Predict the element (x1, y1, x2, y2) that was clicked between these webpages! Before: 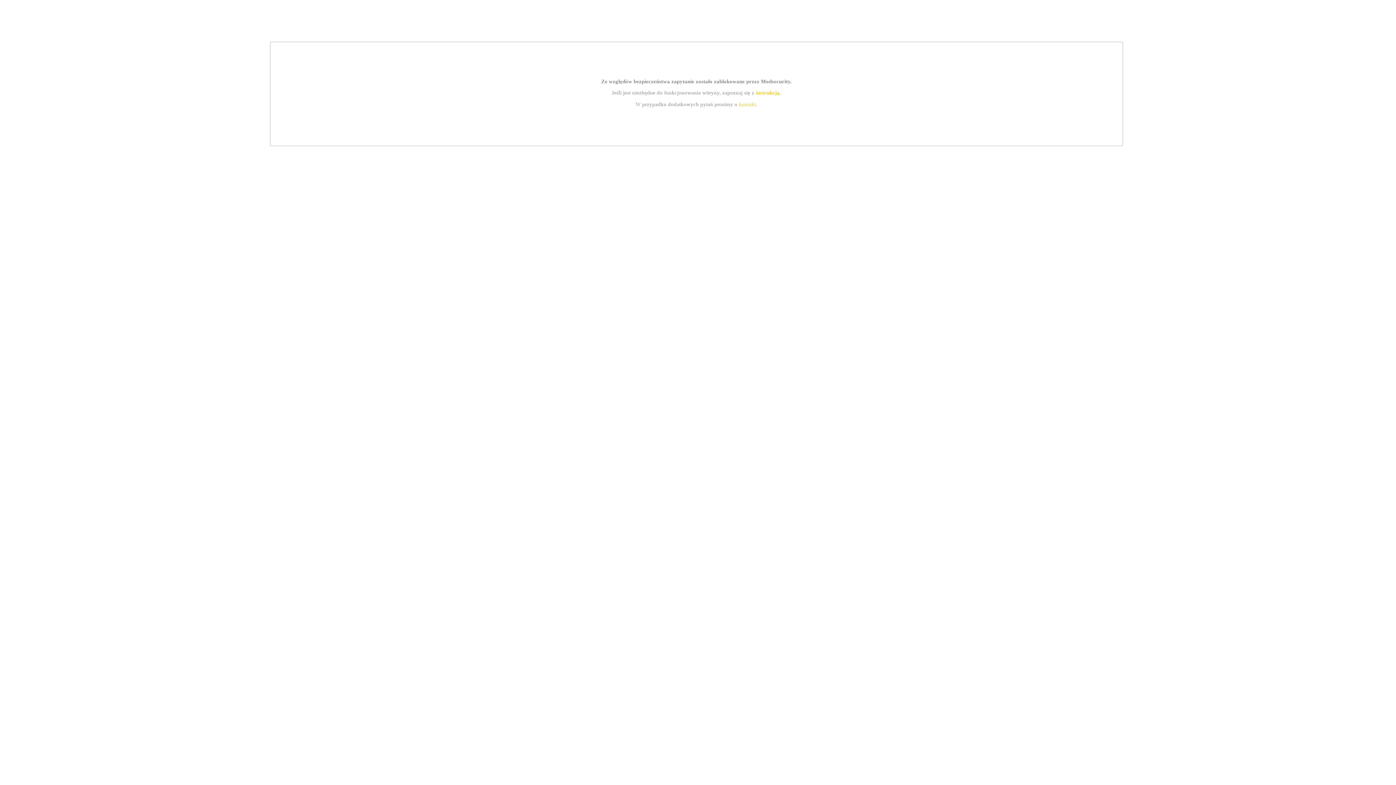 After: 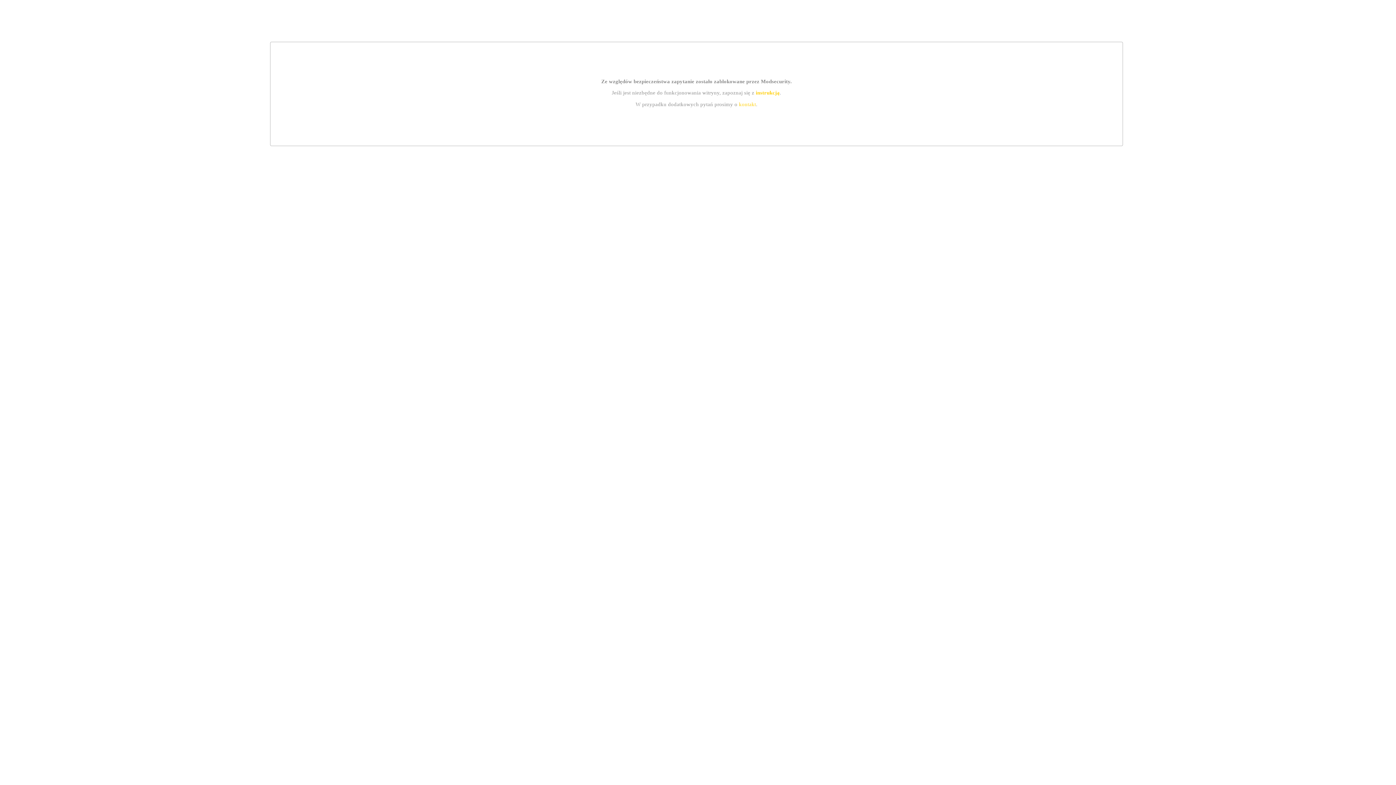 Action: bbox: (739, 101, 756, 107) label: kontakt